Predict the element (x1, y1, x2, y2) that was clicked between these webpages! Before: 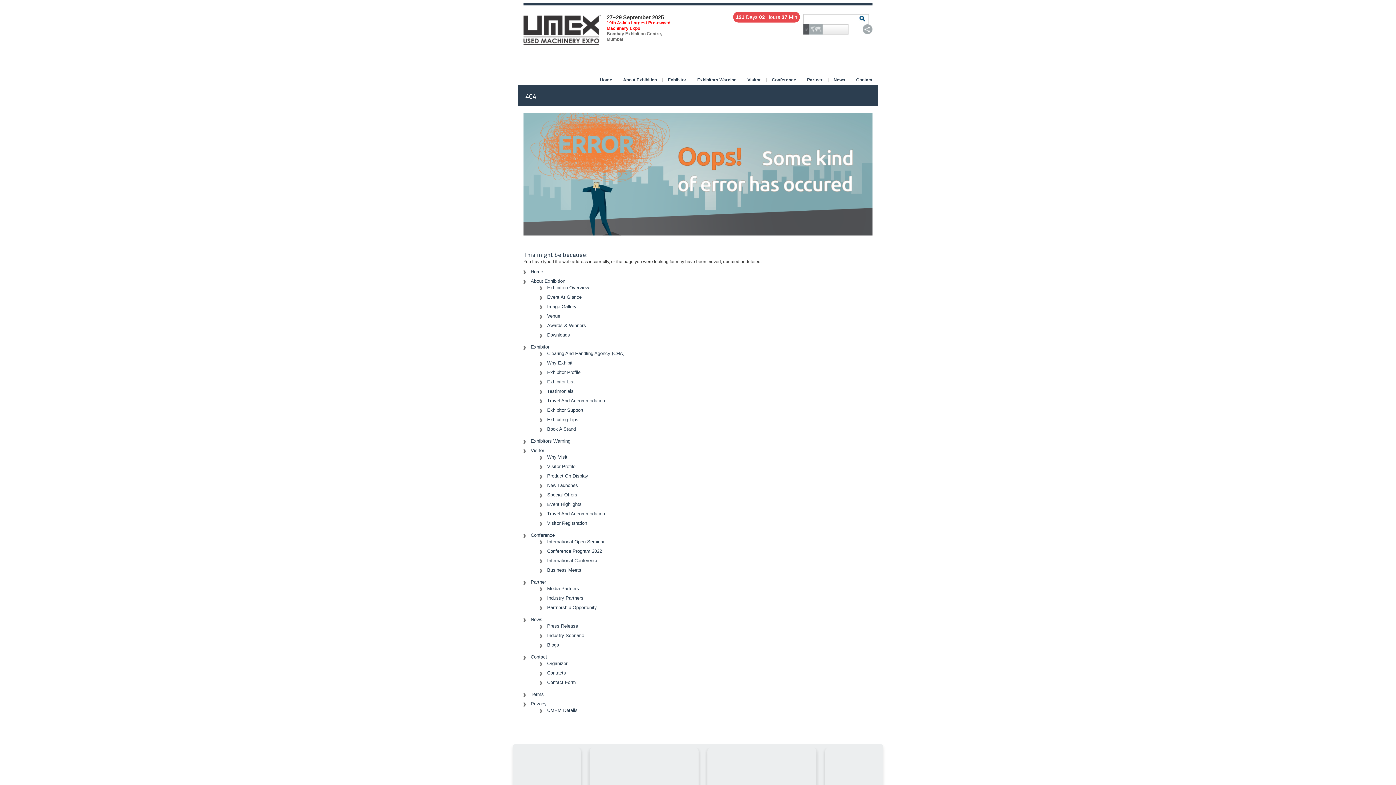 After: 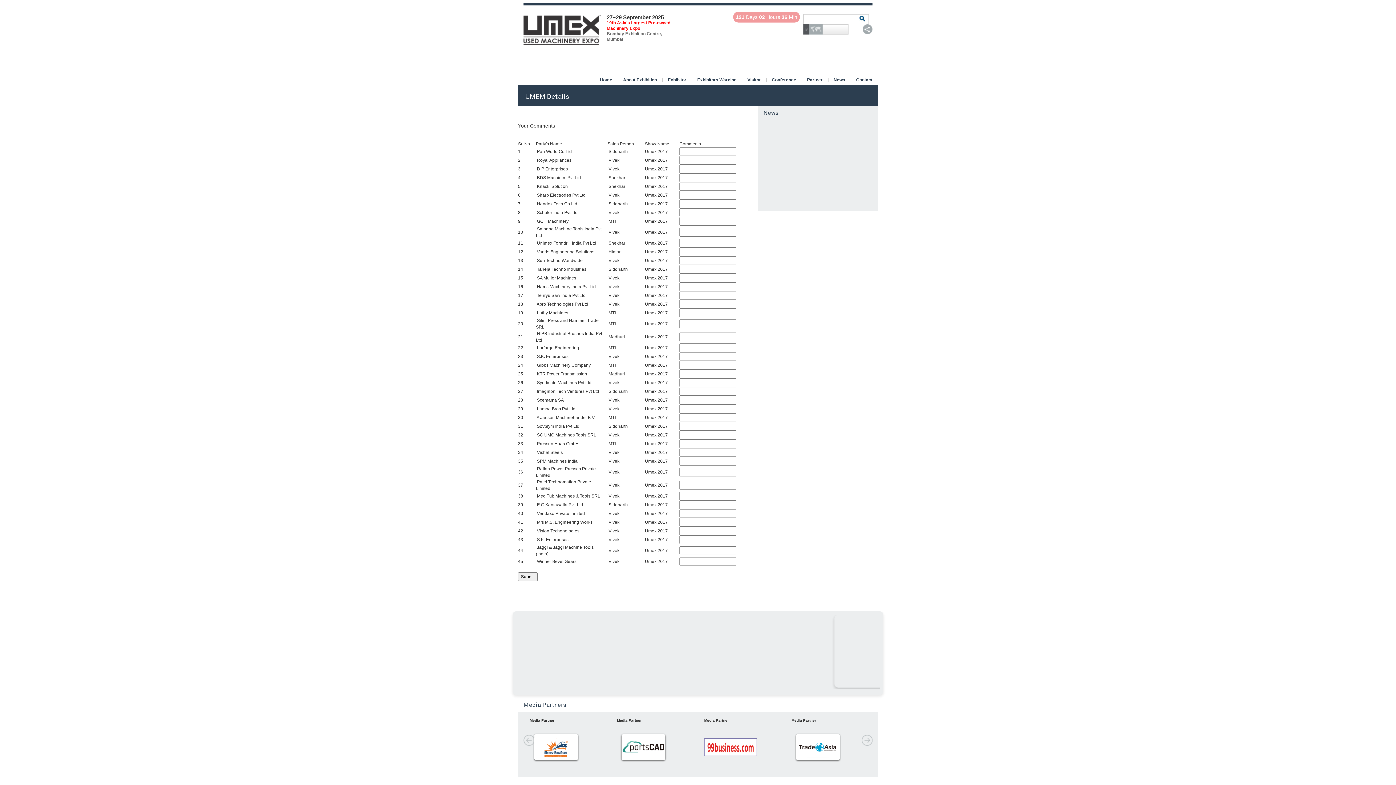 Action: bbox: (547, 707, 577, 713) label: UMEM Details